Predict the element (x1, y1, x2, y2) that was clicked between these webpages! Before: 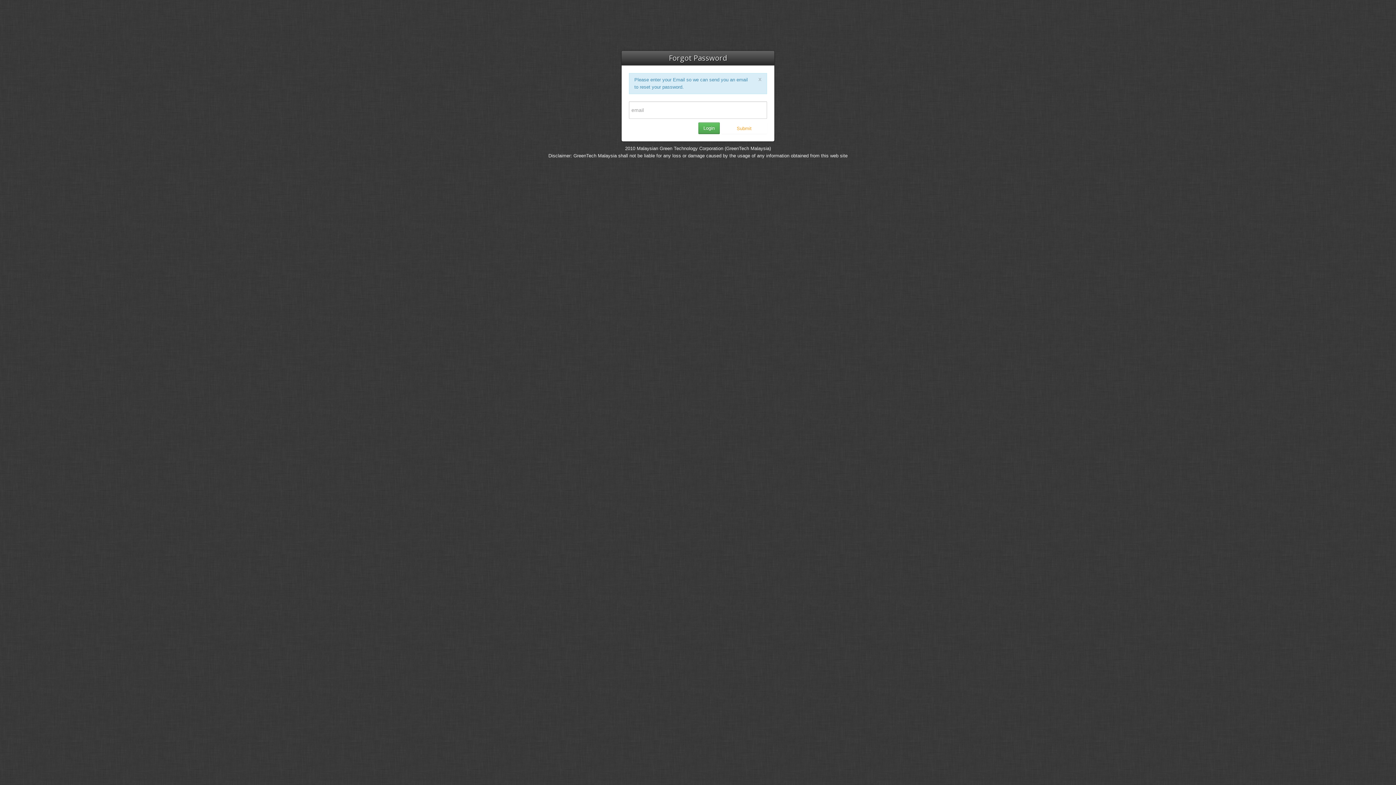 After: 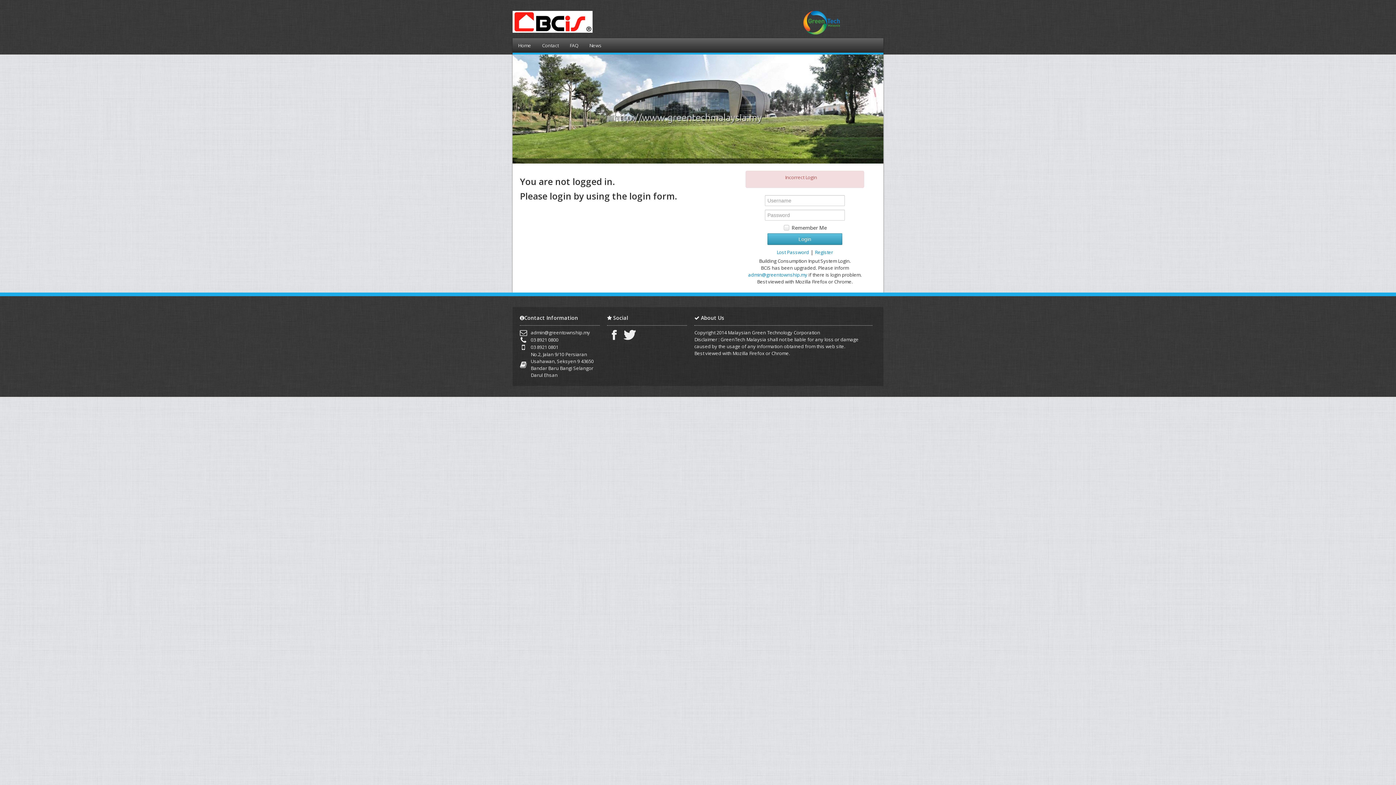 Action: bbox: (698, 122, 720, 134) label: Login